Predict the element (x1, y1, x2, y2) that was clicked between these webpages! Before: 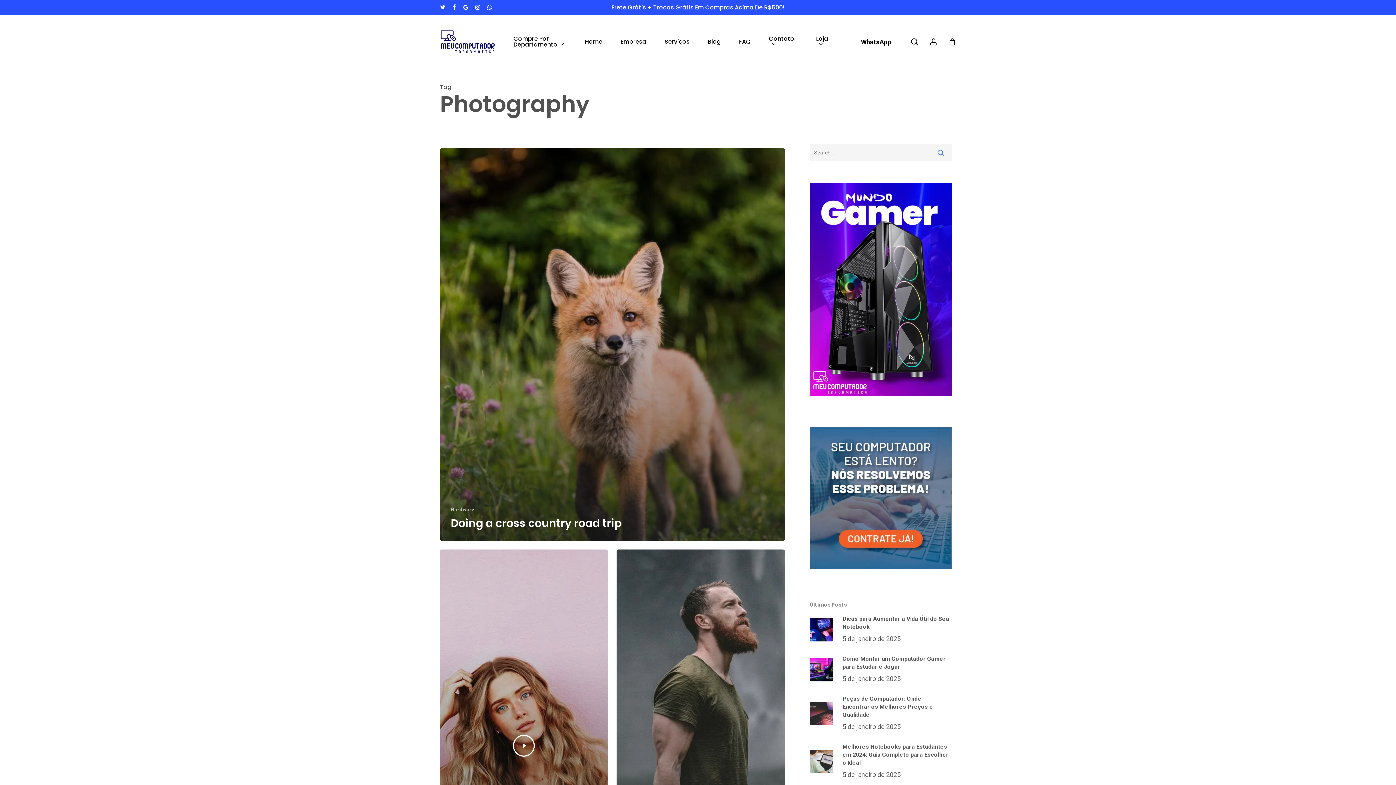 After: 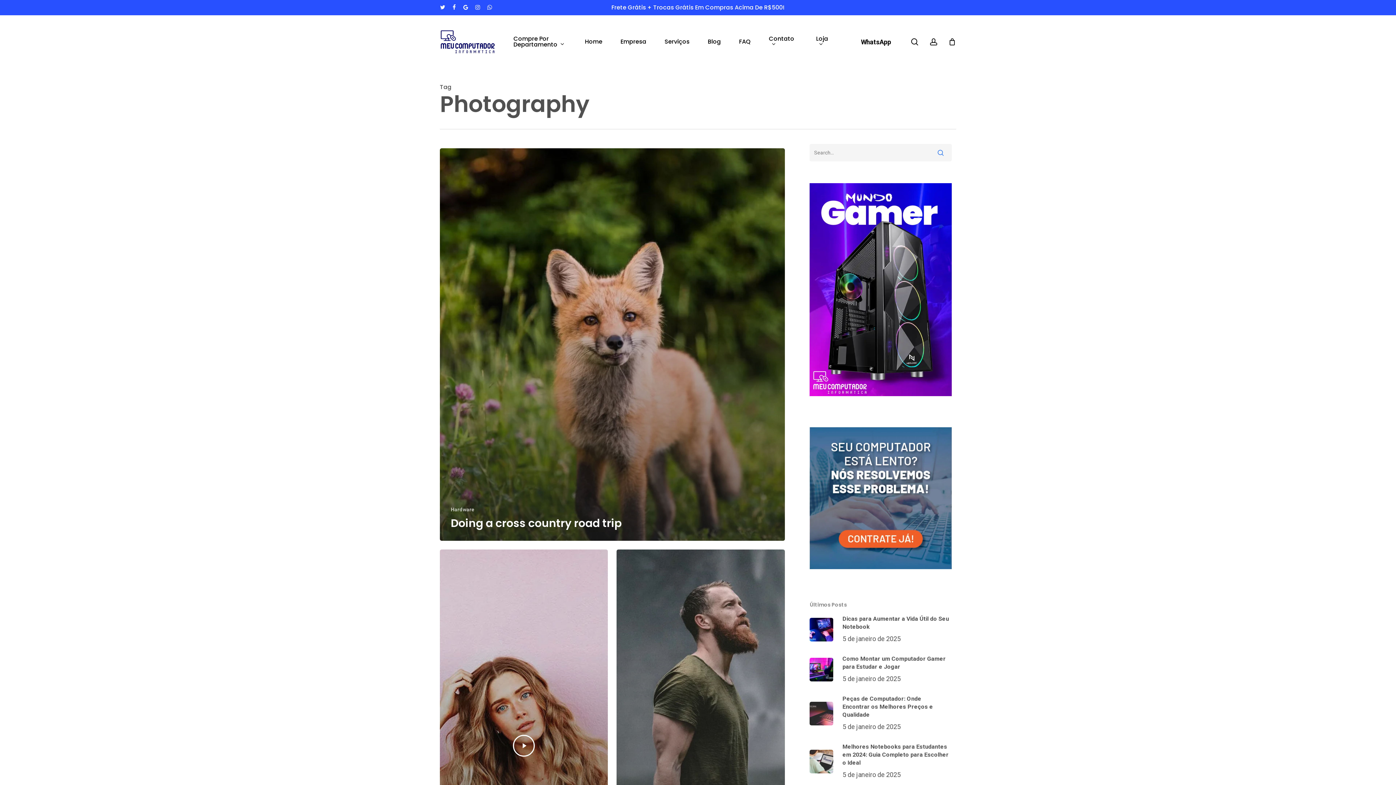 Action: bbox: (475, 2, 480, 12) label: instagram